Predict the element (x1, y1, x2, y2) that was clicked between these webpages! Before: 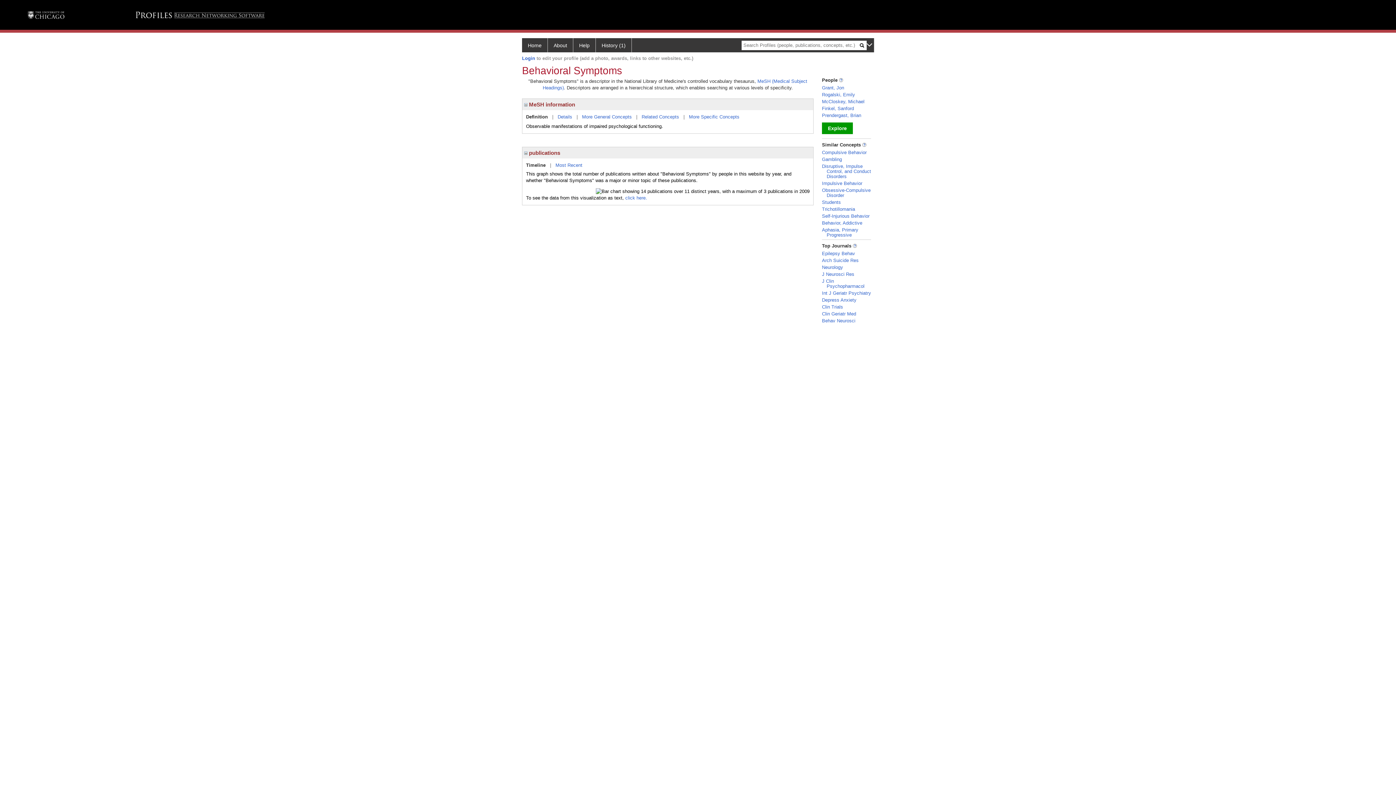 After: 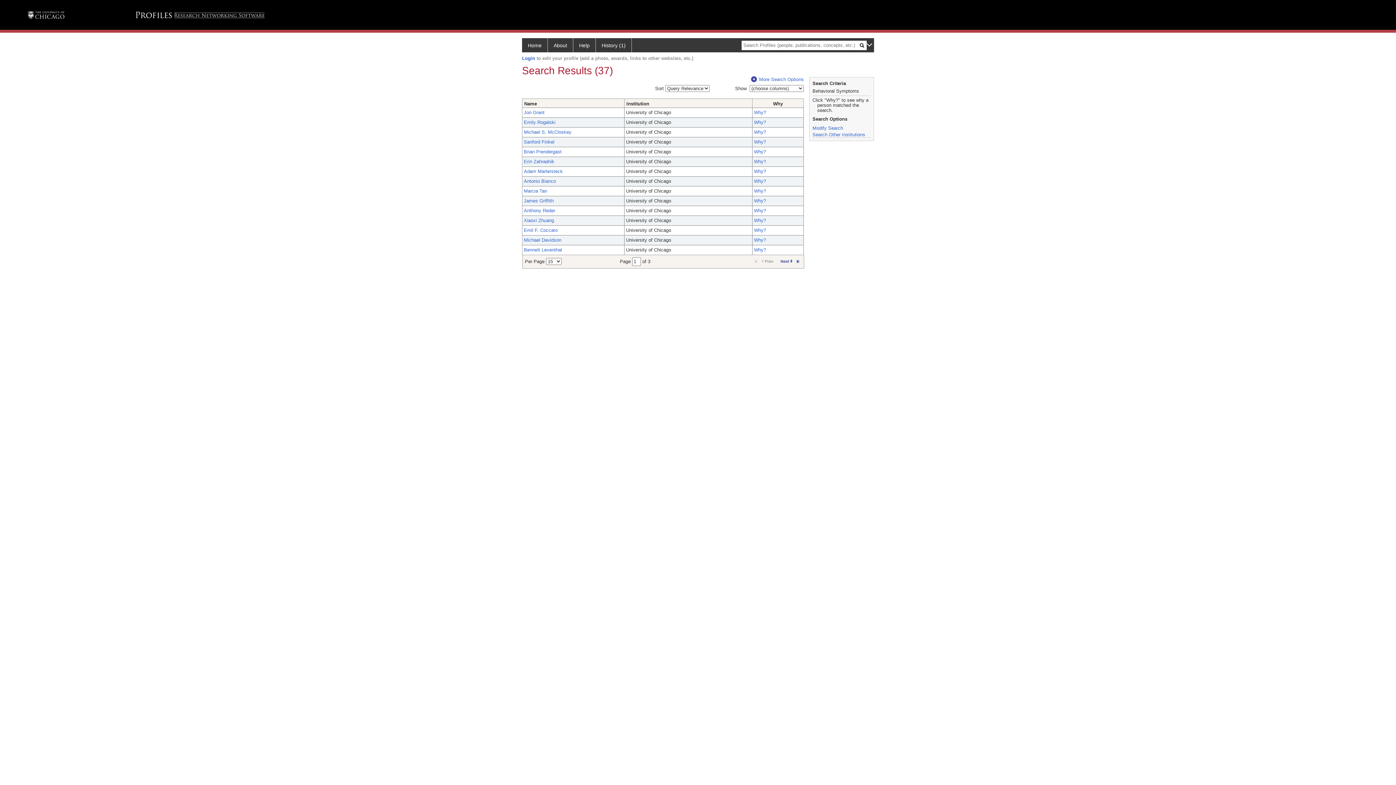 Action: label: Explore bbox: (822, 122, 853, 134)